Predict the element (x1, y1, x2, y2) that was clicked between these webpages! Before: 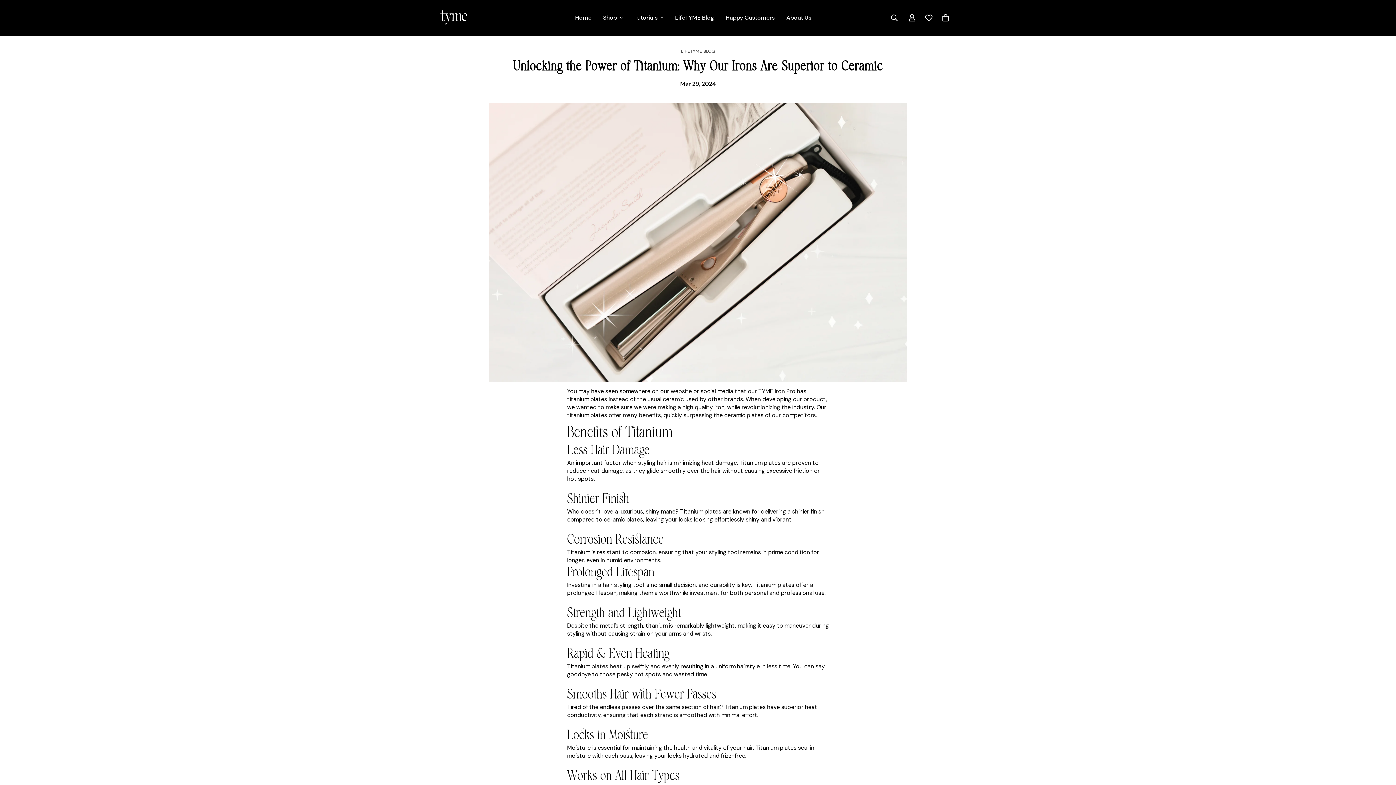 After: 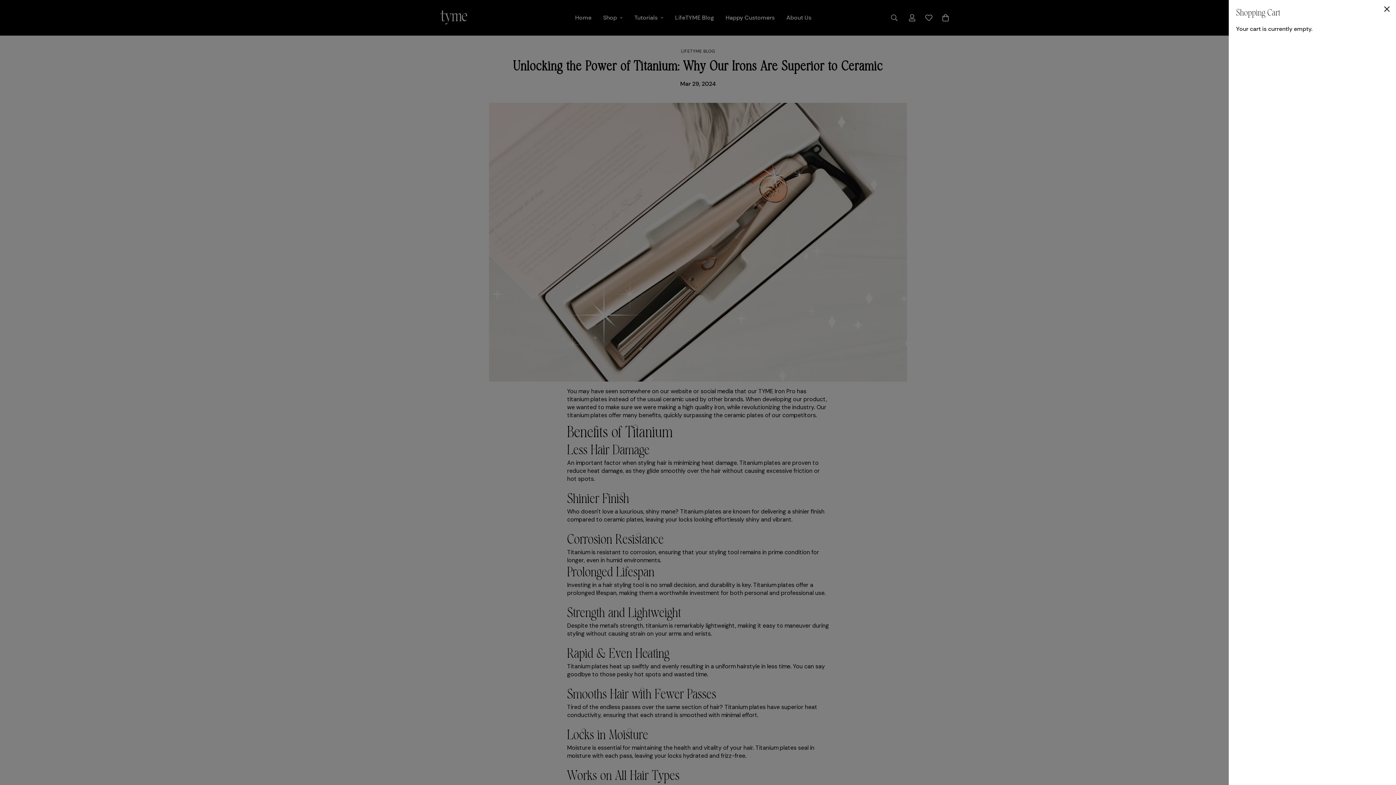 Action: bbox: (937, 9, 954, 26) label: 0